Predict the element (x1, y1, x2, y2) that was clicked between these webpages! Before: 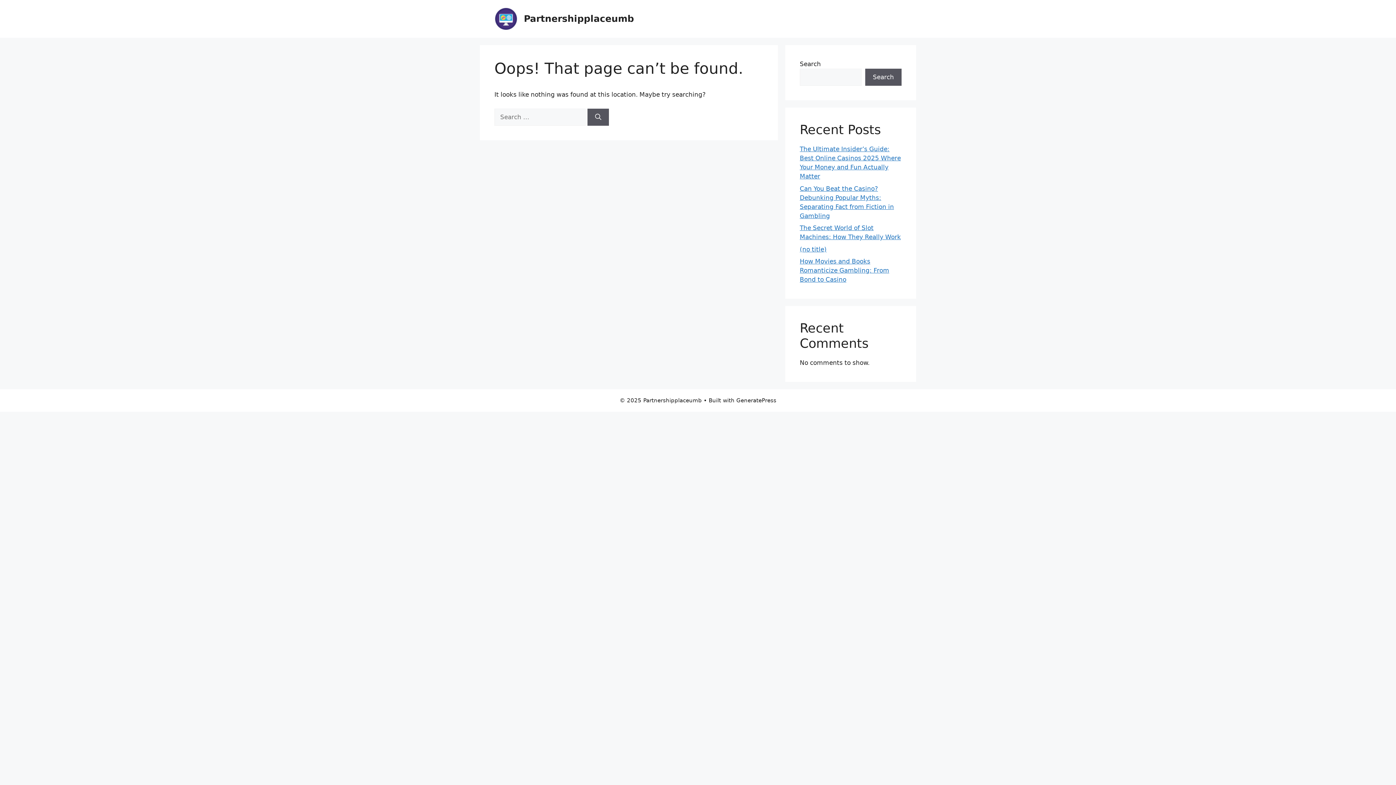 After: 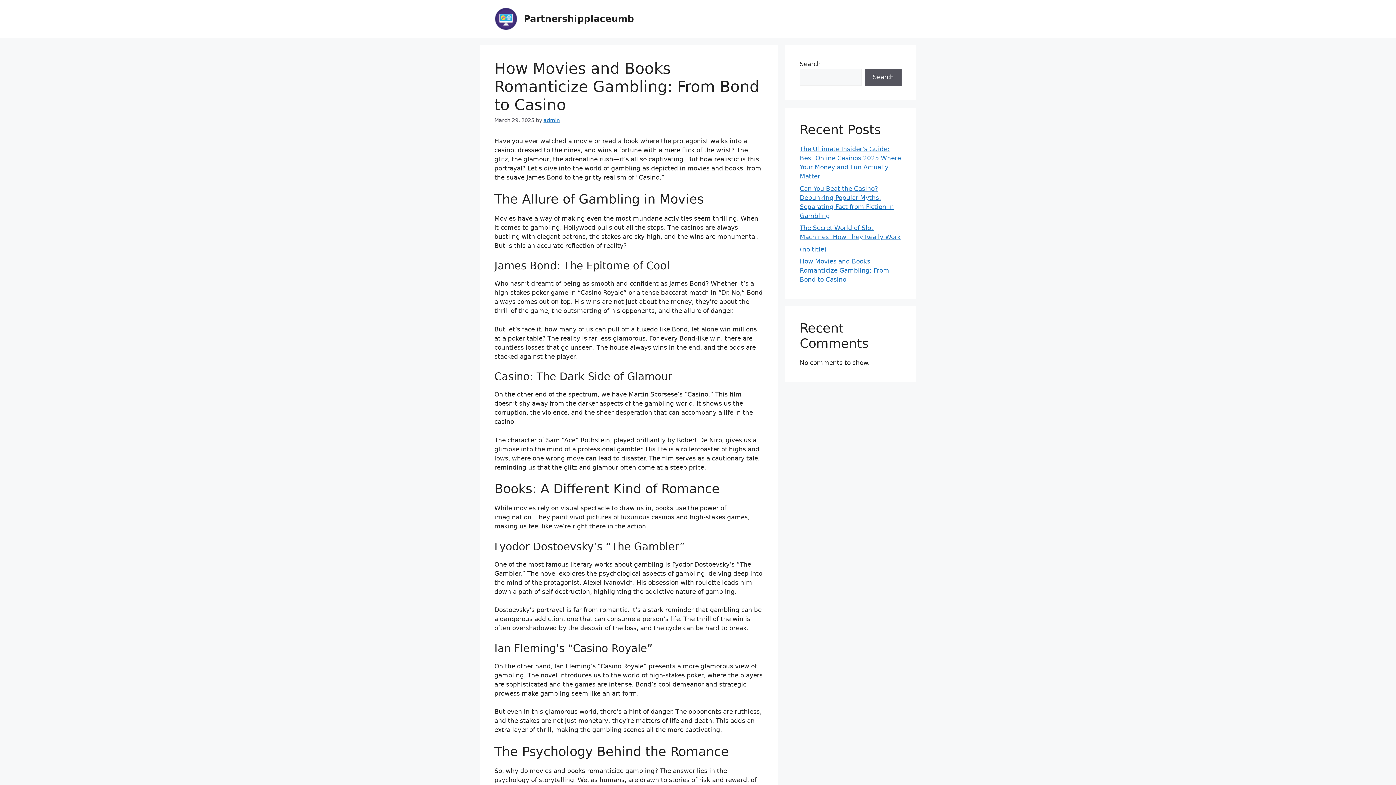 Action: label: How Movies and Books Romanticize Gambling: From Bond to Casino bbox: (800, 257, 889, 283)